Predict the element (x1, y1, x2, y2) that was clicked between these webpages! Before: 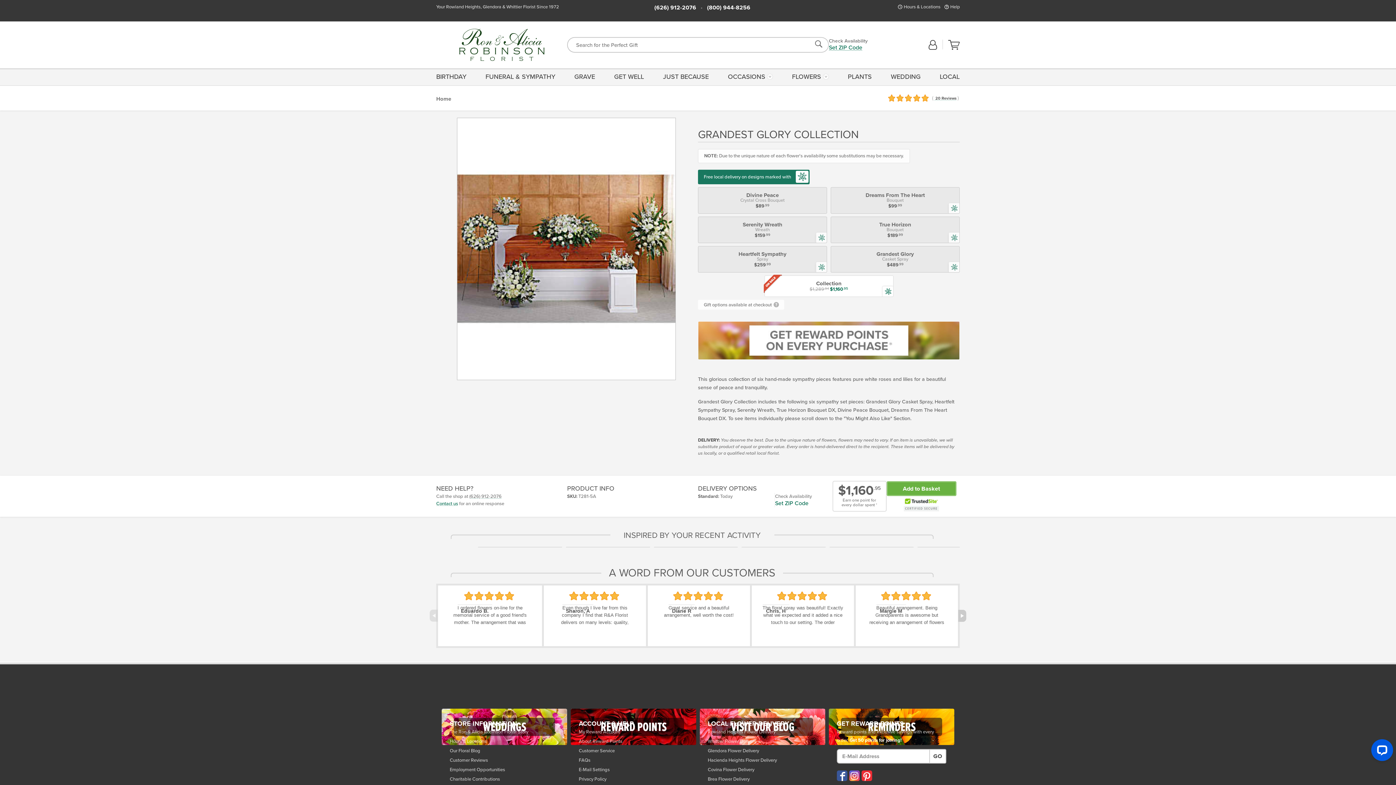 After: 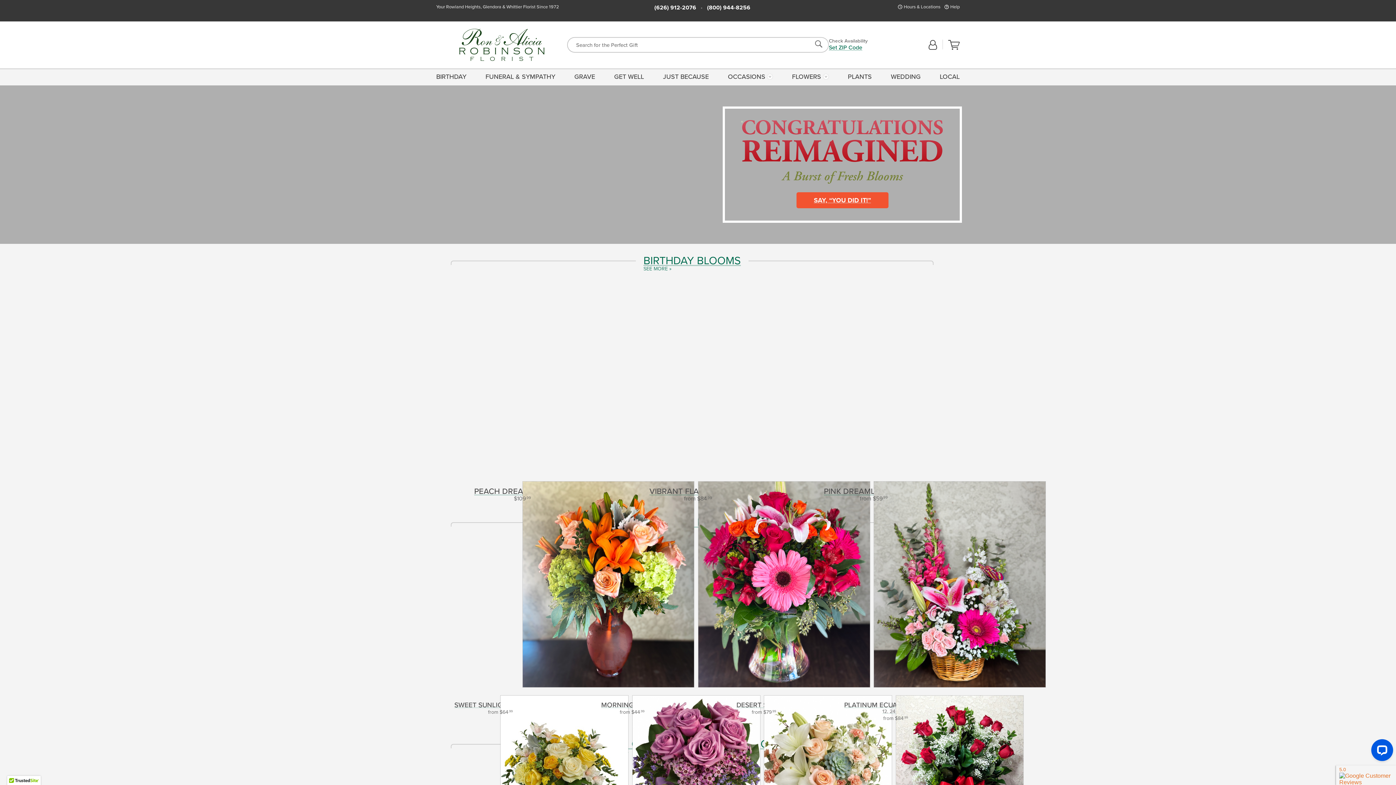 Action: label: Back to the Home Page bbox: (436, 28, 567, 61)